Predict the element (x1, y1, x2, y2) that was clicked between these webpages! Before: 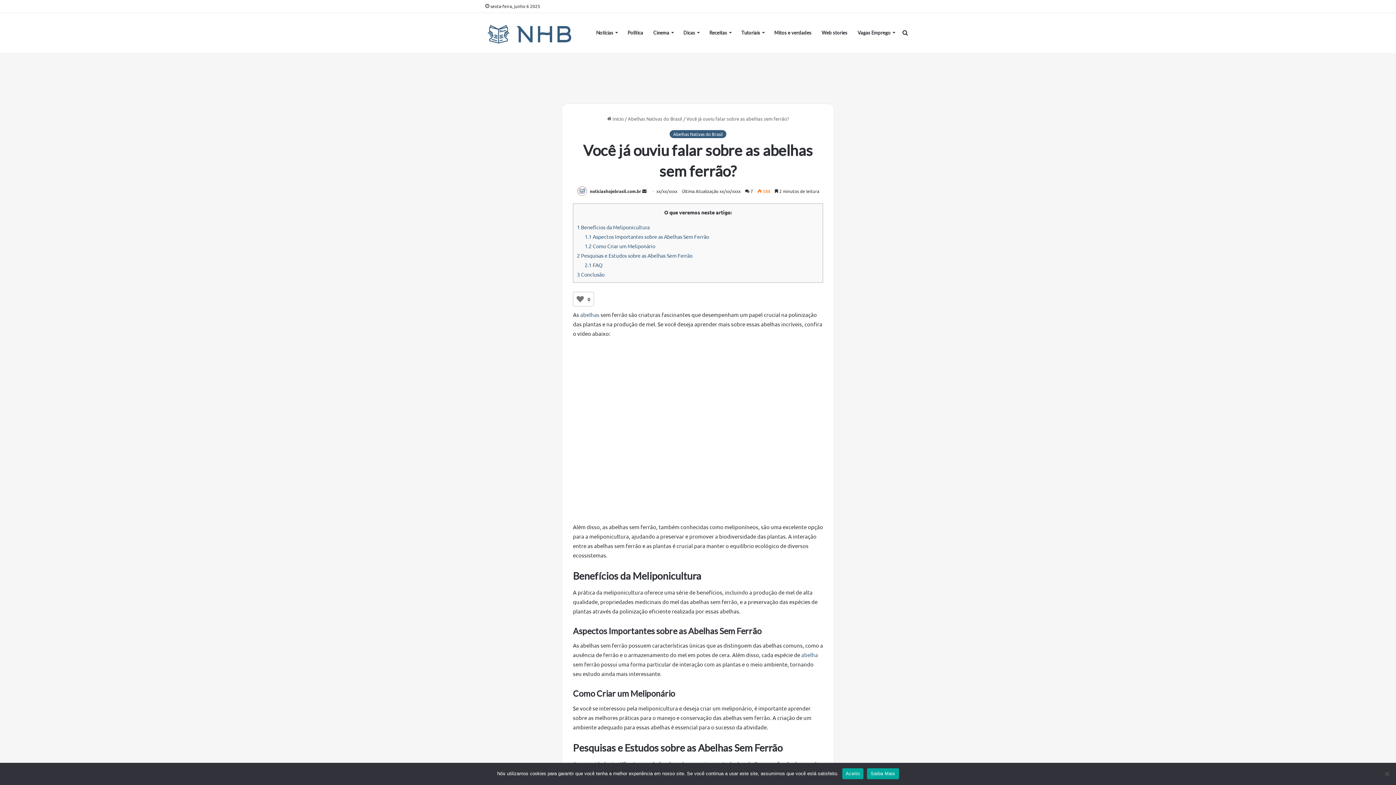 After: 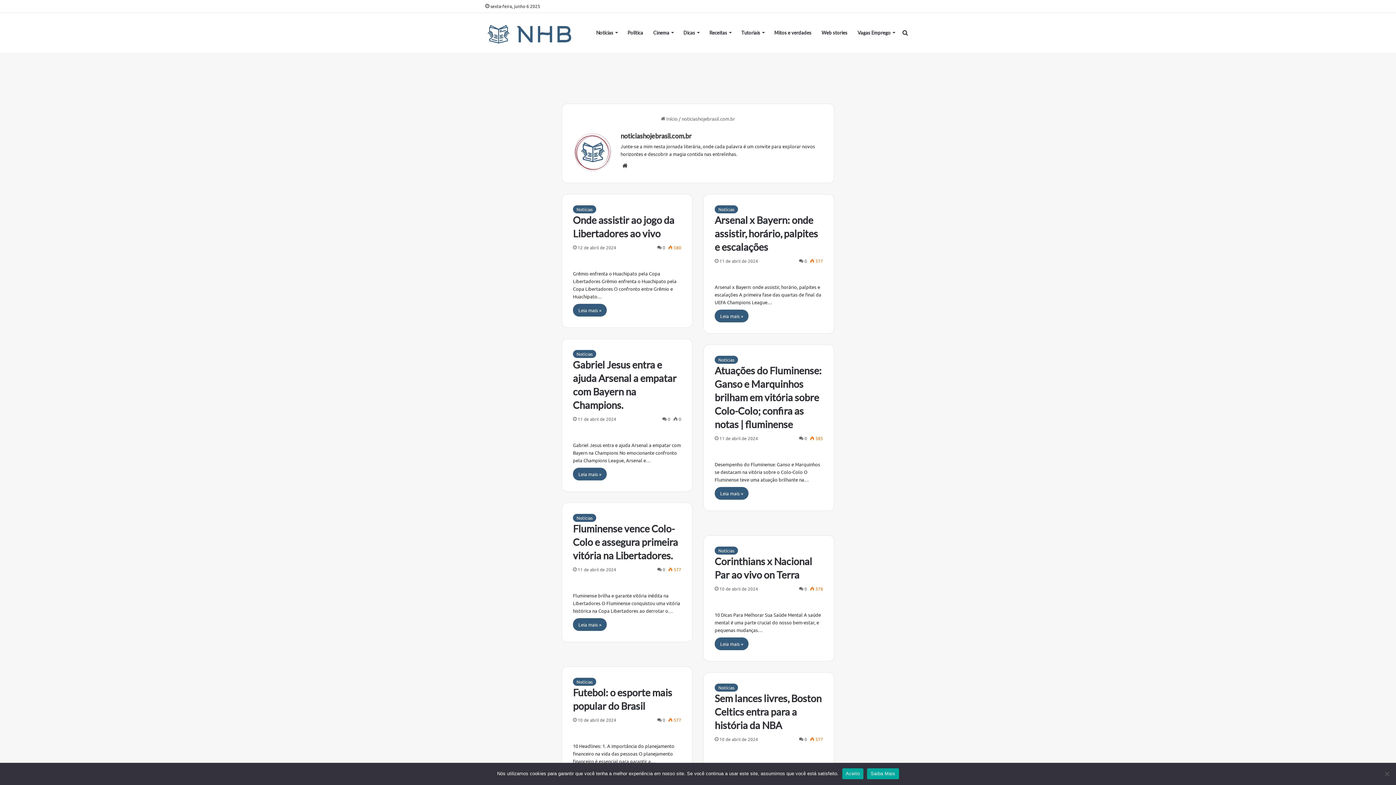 Action: bbox: (576, 188, 588, 194)